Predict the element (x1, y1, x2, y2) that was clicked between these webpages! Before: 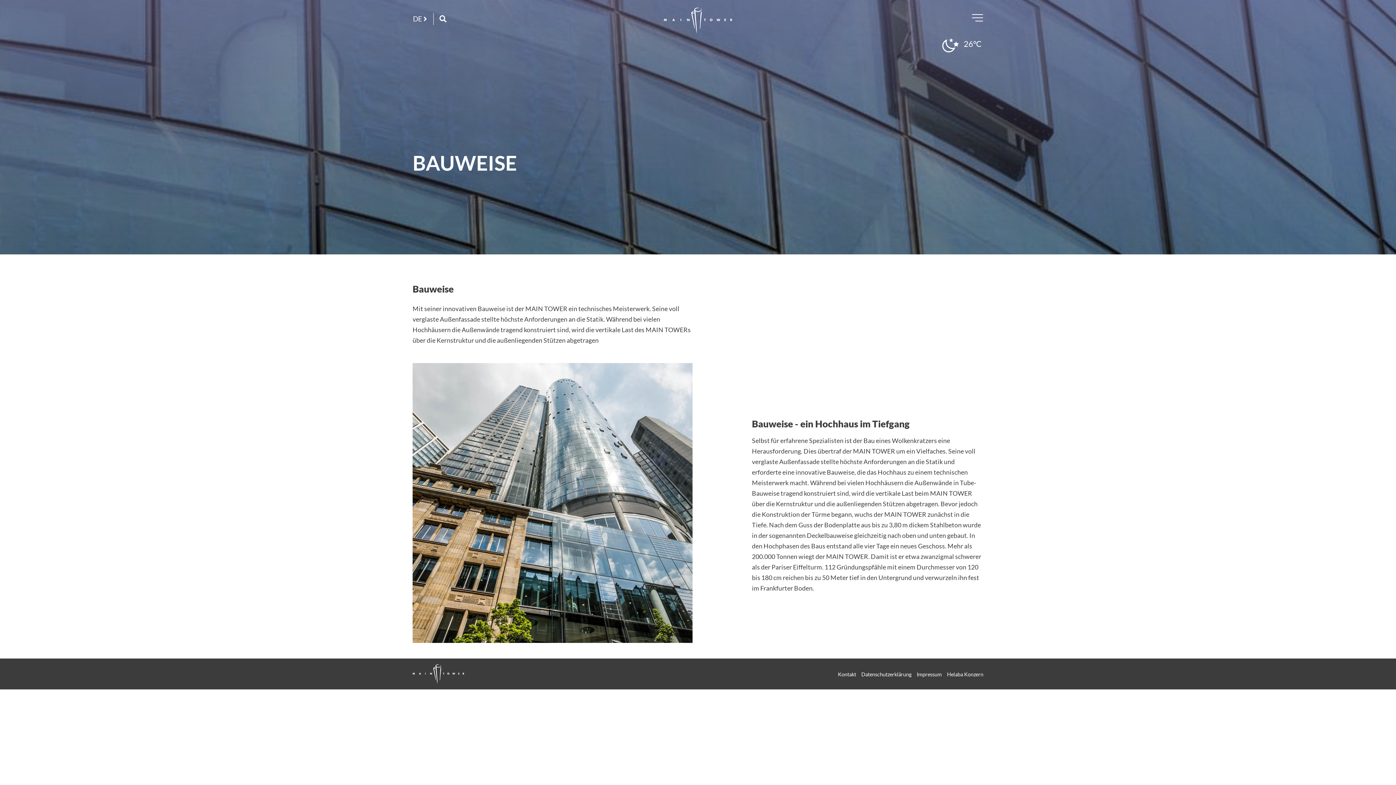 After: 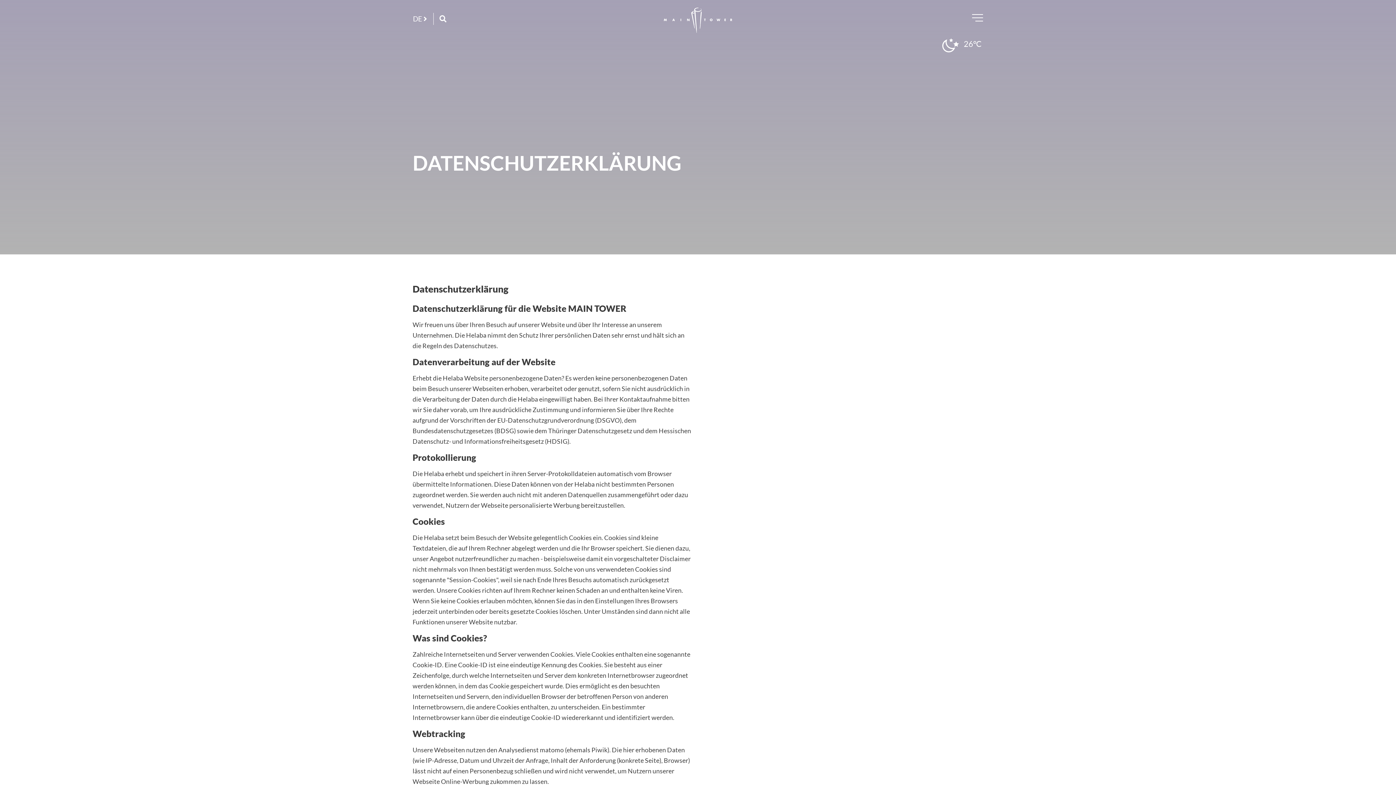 Action: label: Datenschutzerklärung bbox: (861, 671, 911, 677)